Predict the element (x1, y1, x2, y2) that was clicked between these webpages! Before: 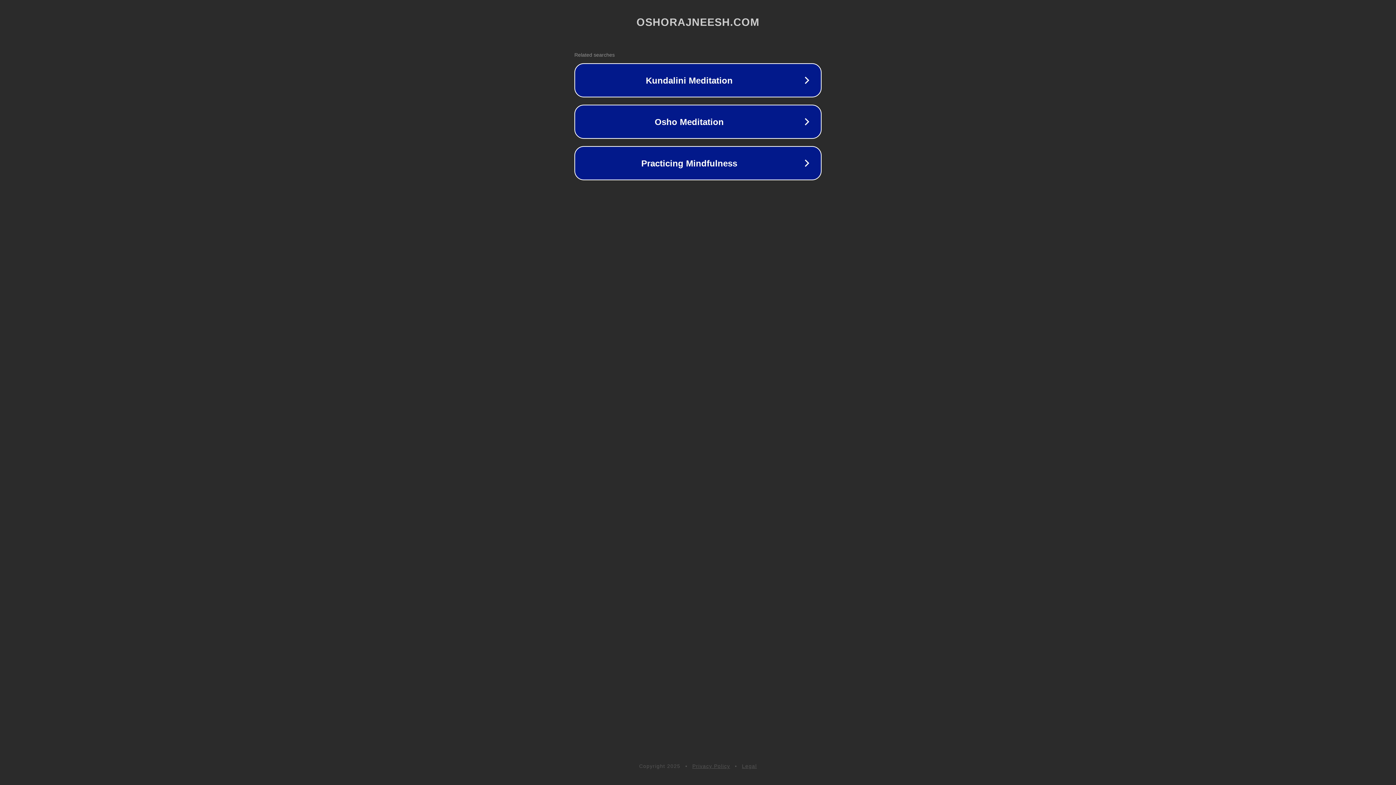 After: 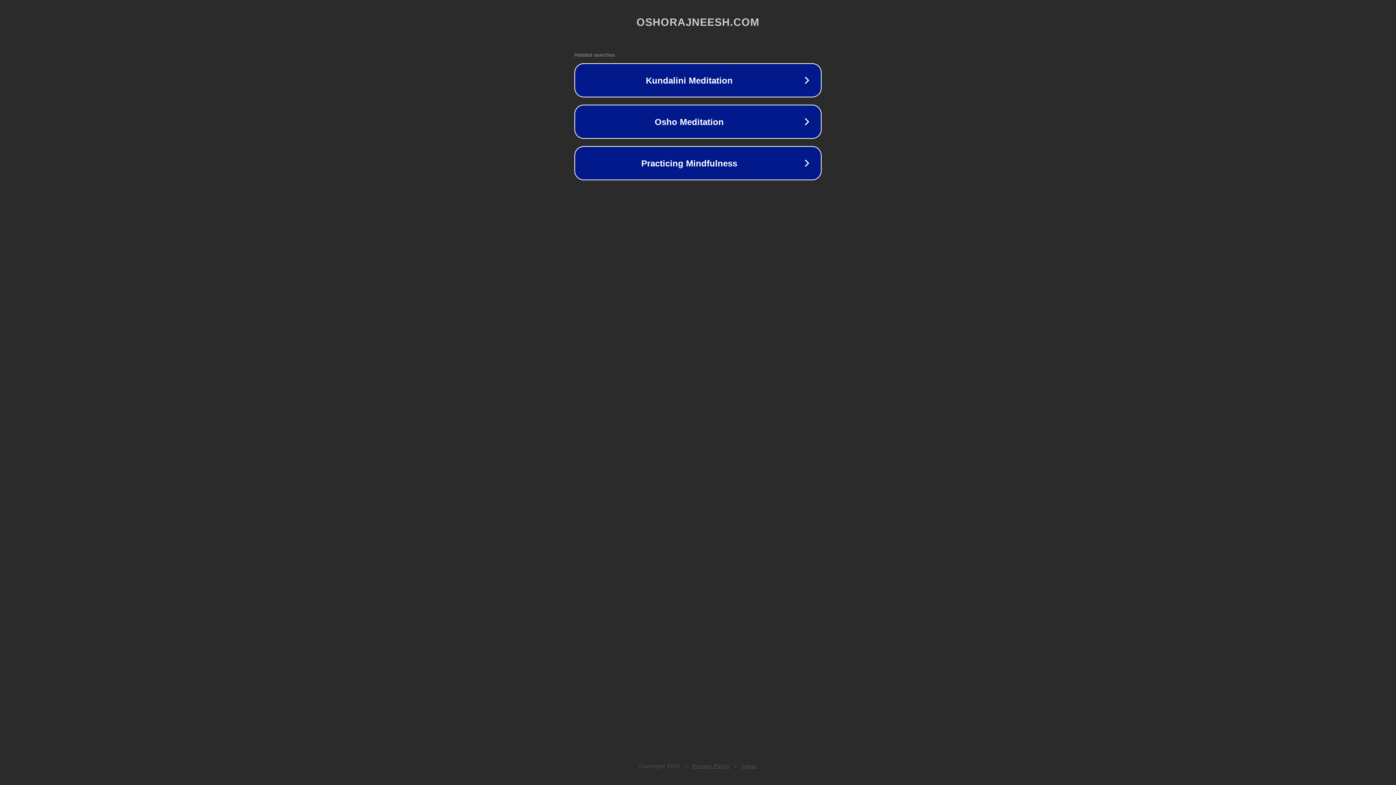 Action: label: Privacy Policy bbox: (692, 763, 730, 769)